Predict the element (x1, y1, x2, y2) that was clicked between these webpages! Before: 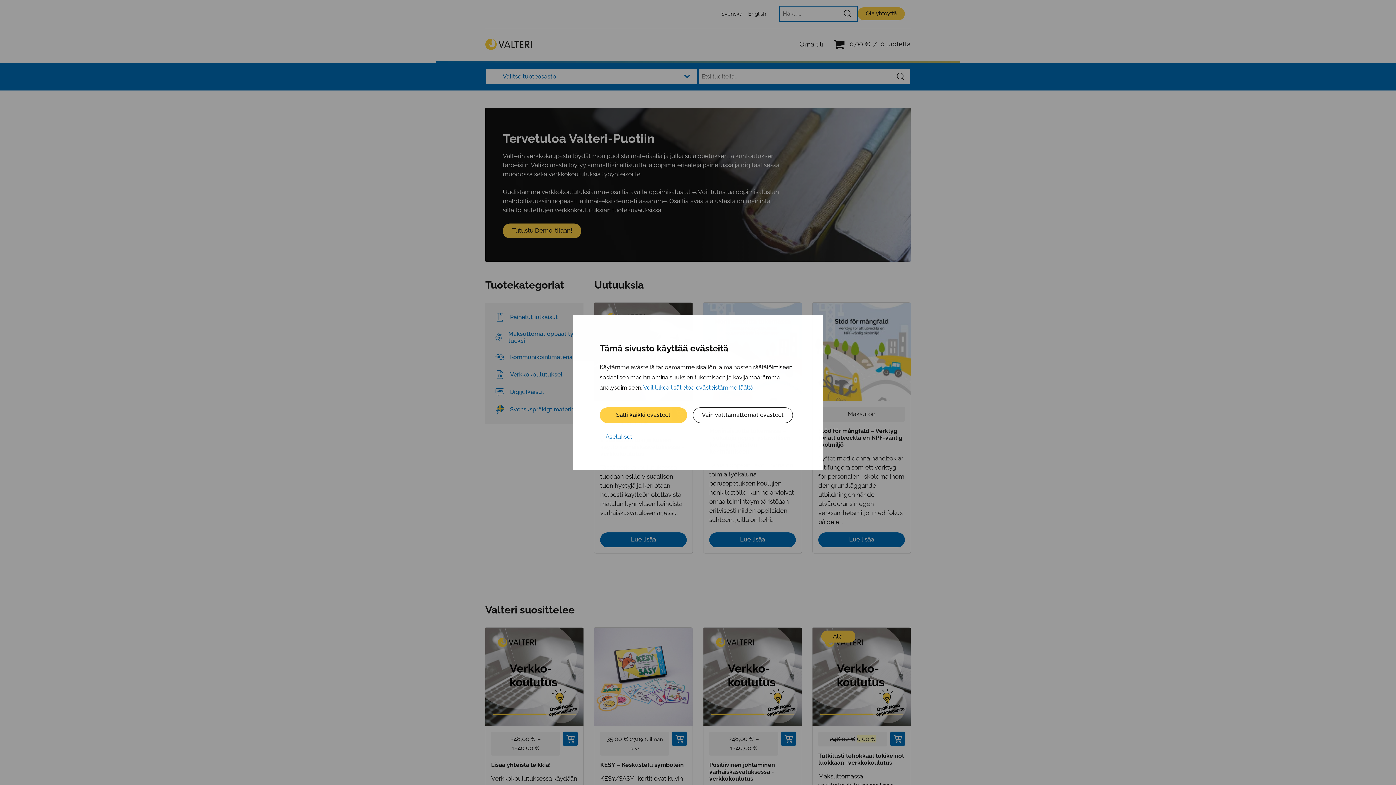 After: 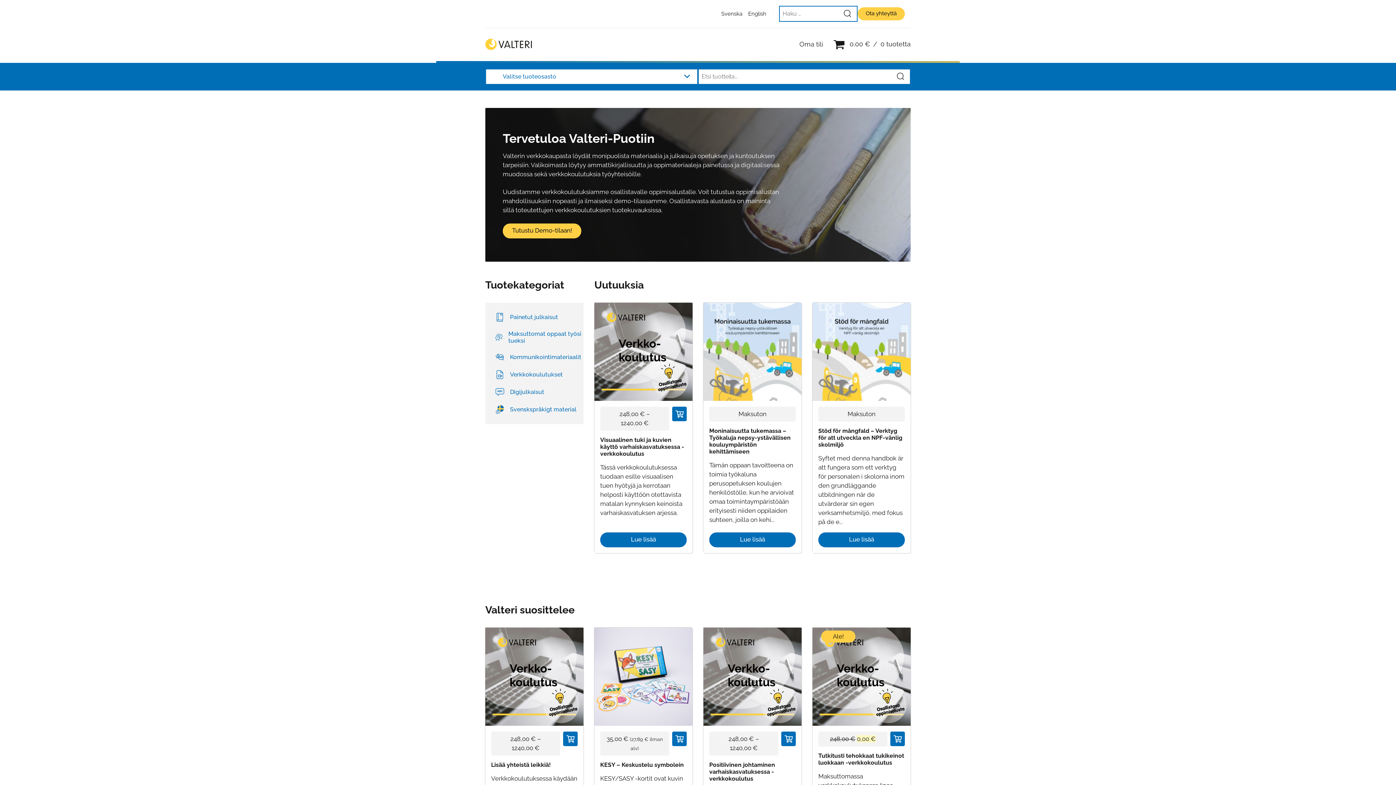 Action: label: Salli kaikki evästeet bbox: (599, 407, 687, 423)